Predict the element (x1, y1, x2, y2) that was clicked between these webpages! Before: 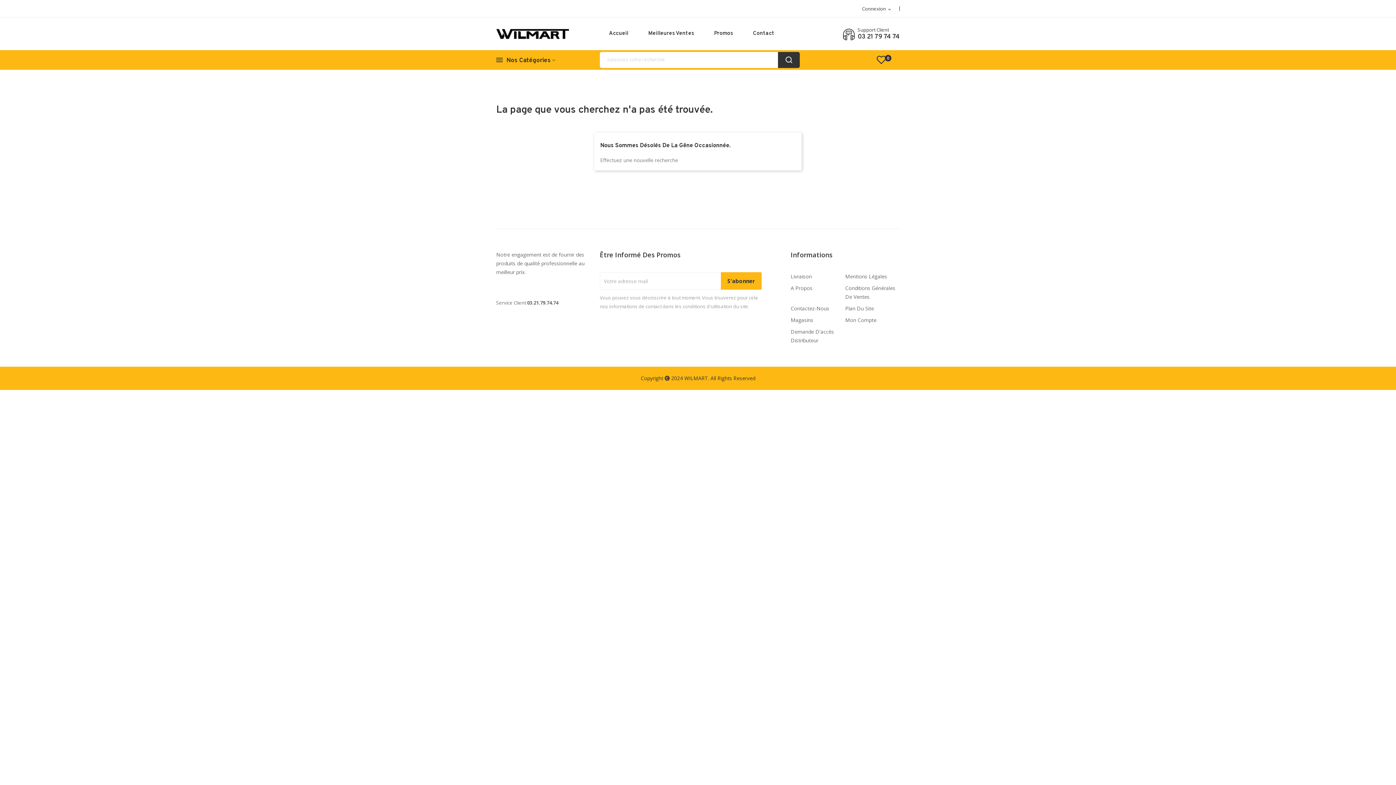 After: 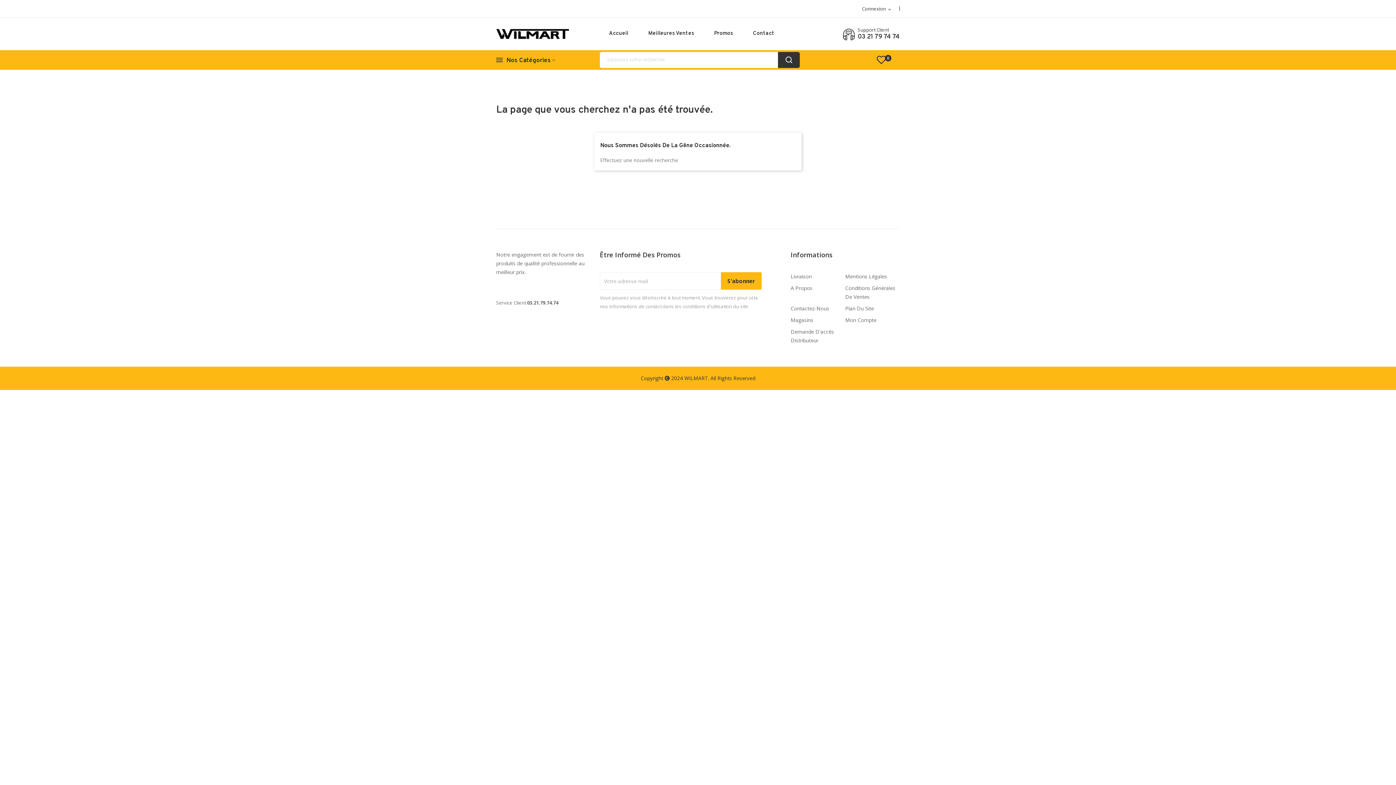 Action: label: 03 21 79 74 74 bbox: (857, 33, 900, 40)